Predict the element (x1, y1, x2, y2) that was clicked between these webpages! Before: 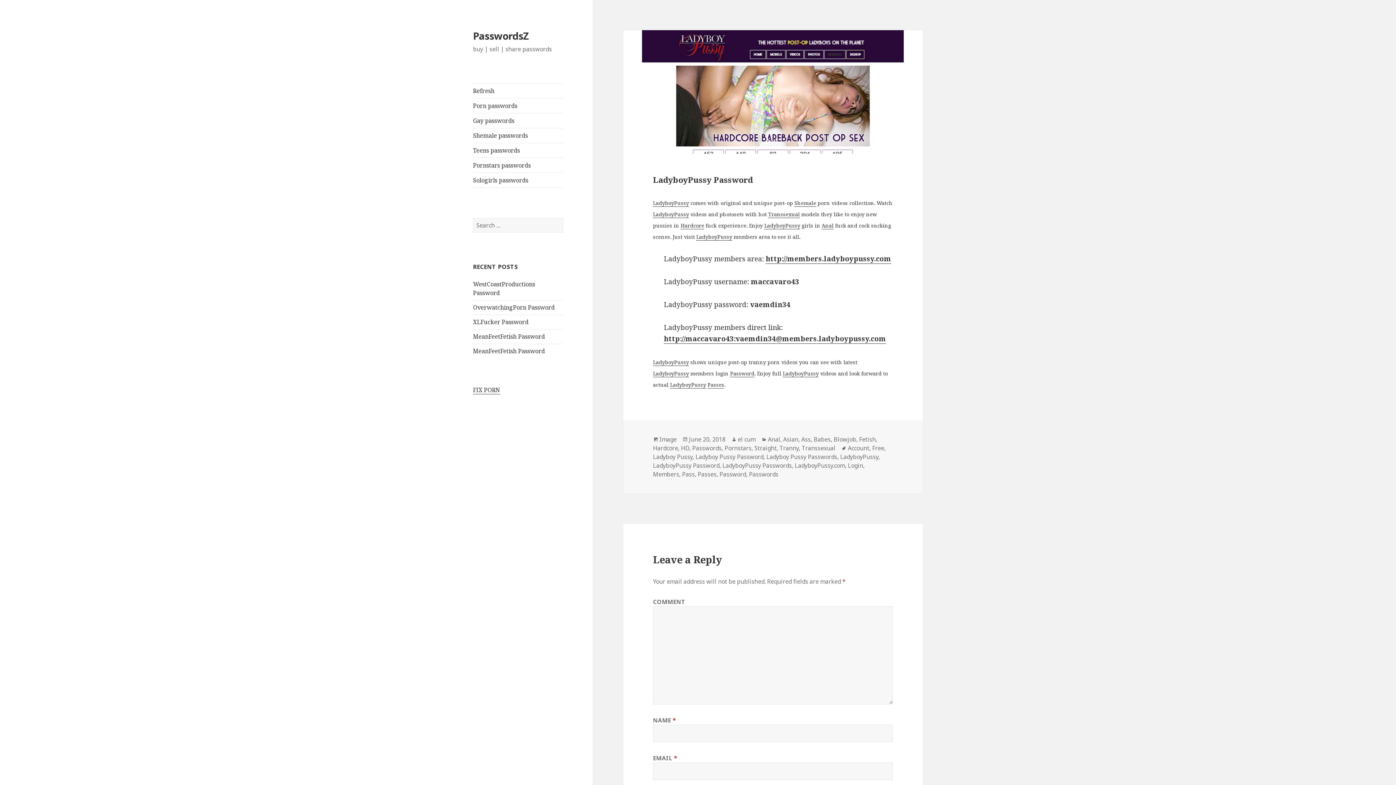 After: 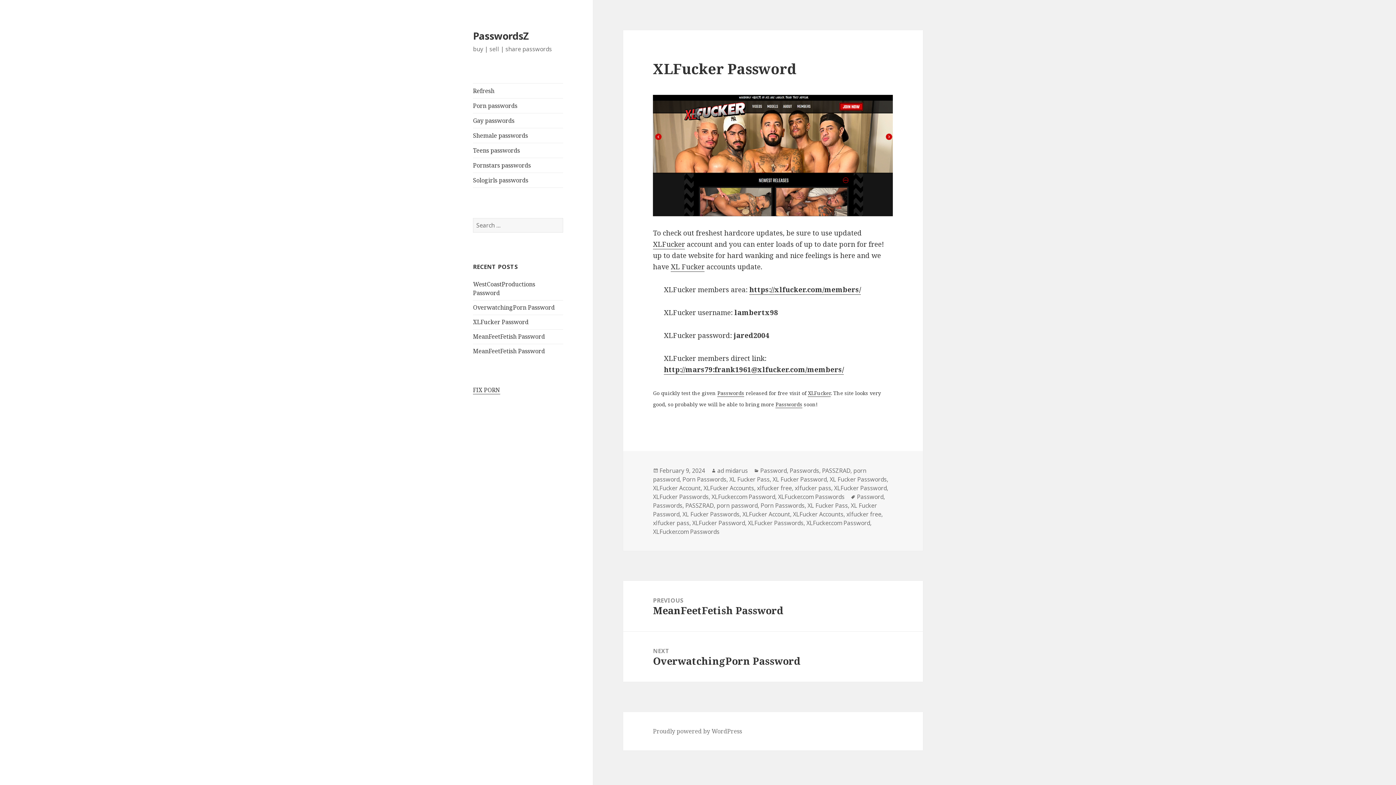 Action: label: XLFucker Password bbox: (473, 318, 528, 326)